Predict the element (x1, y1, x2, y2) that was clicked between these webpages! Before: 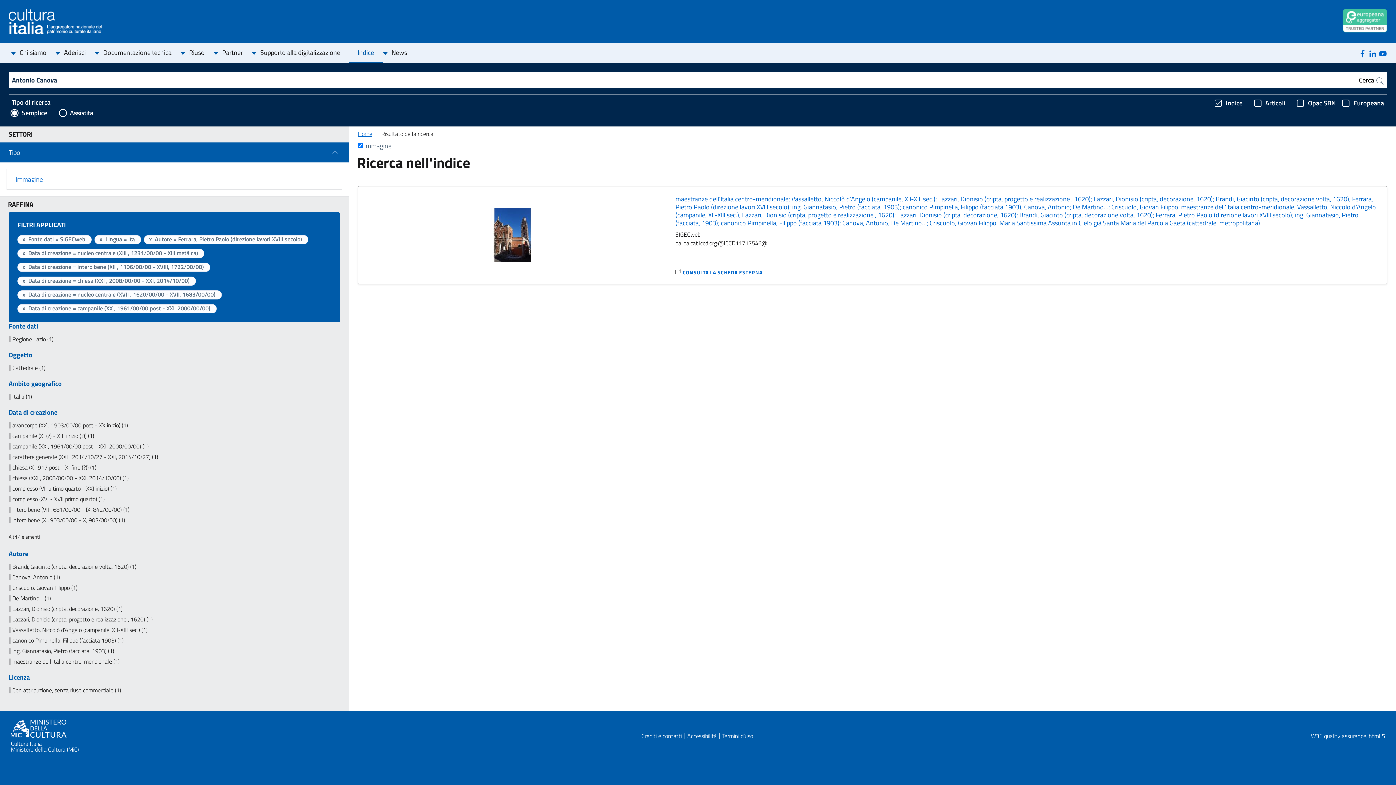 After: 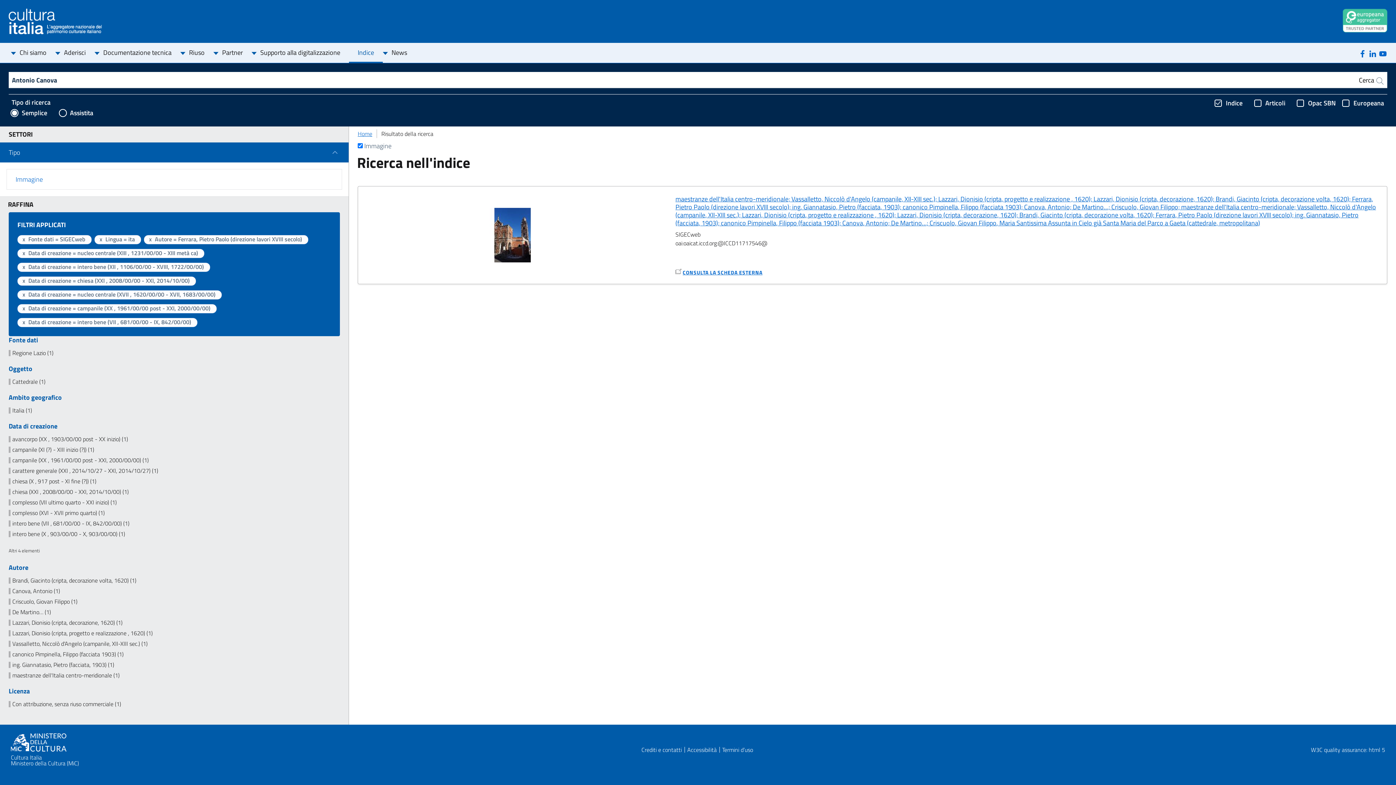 Action: label: intero bene (VII , 681/00/00 - IX, 842/00/00) (1) bbox: (8, 506, 340, 513)